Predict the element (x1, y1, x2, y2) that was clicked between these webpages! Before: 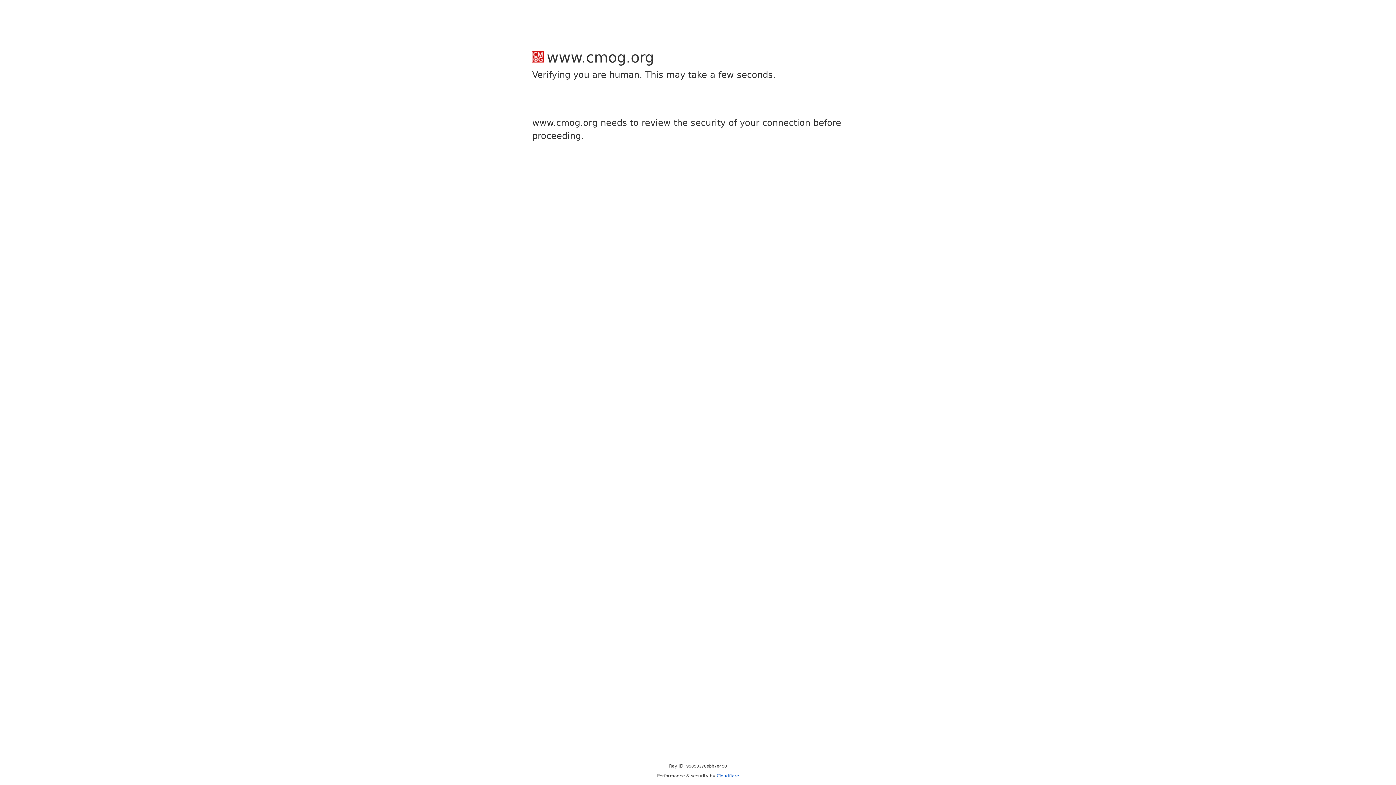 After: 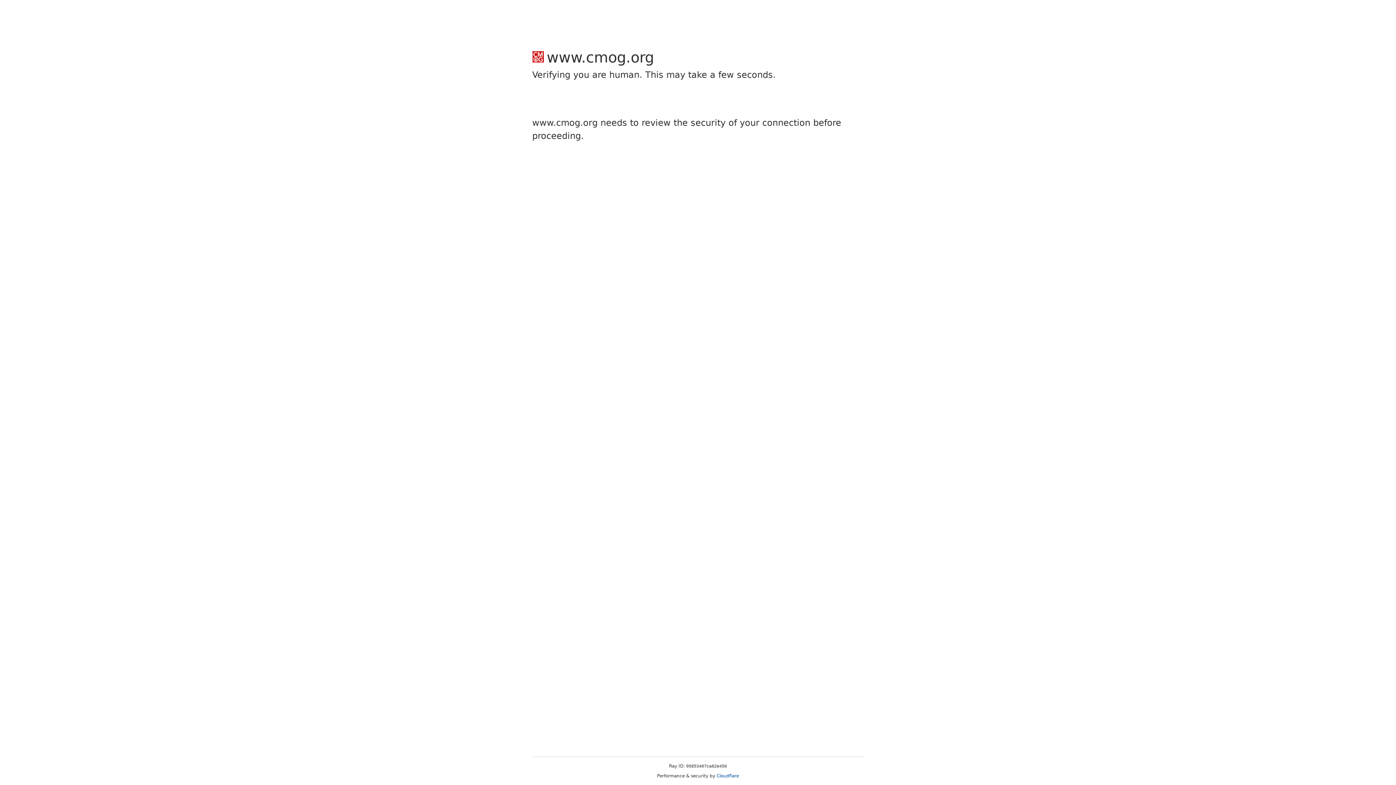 Action: label: Cloudflare bbox: (716, 773, 739, 778)